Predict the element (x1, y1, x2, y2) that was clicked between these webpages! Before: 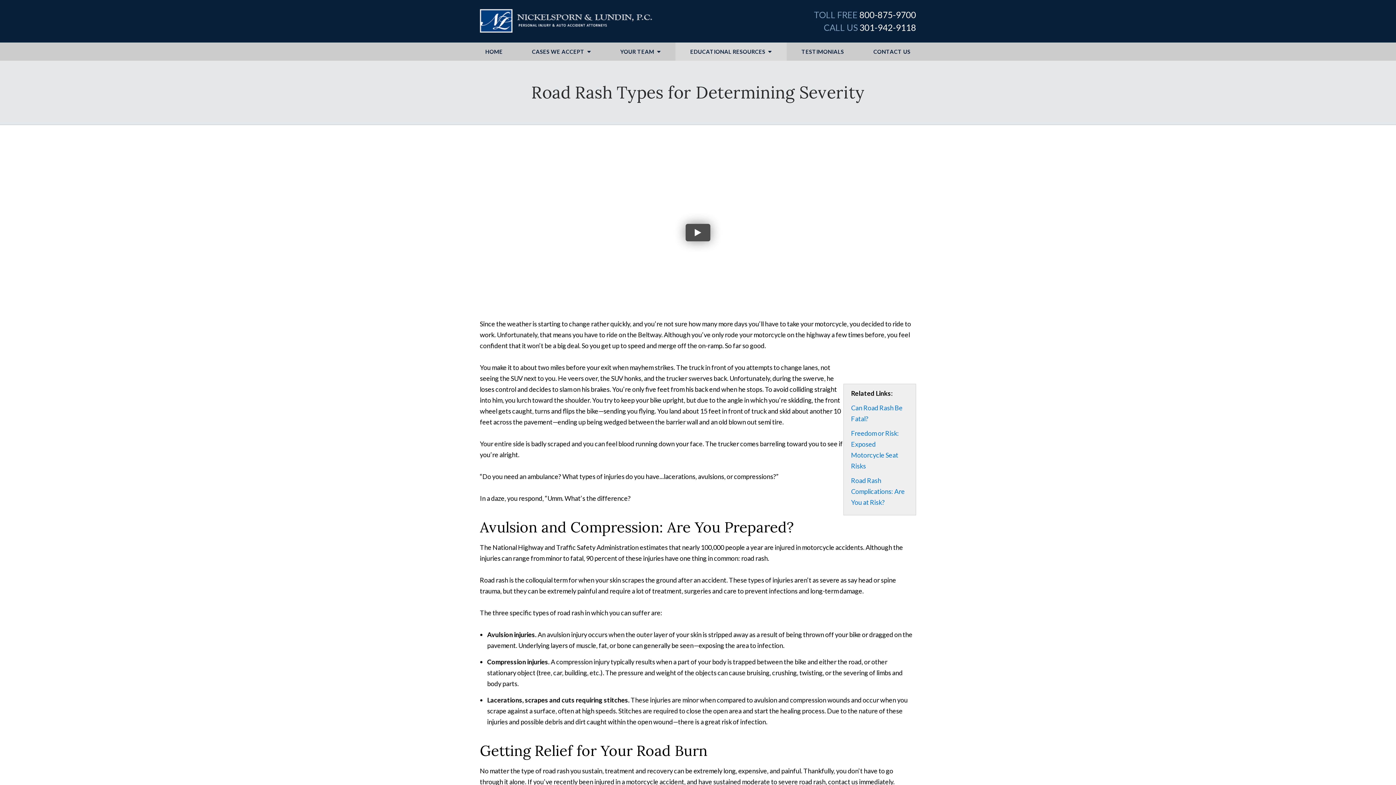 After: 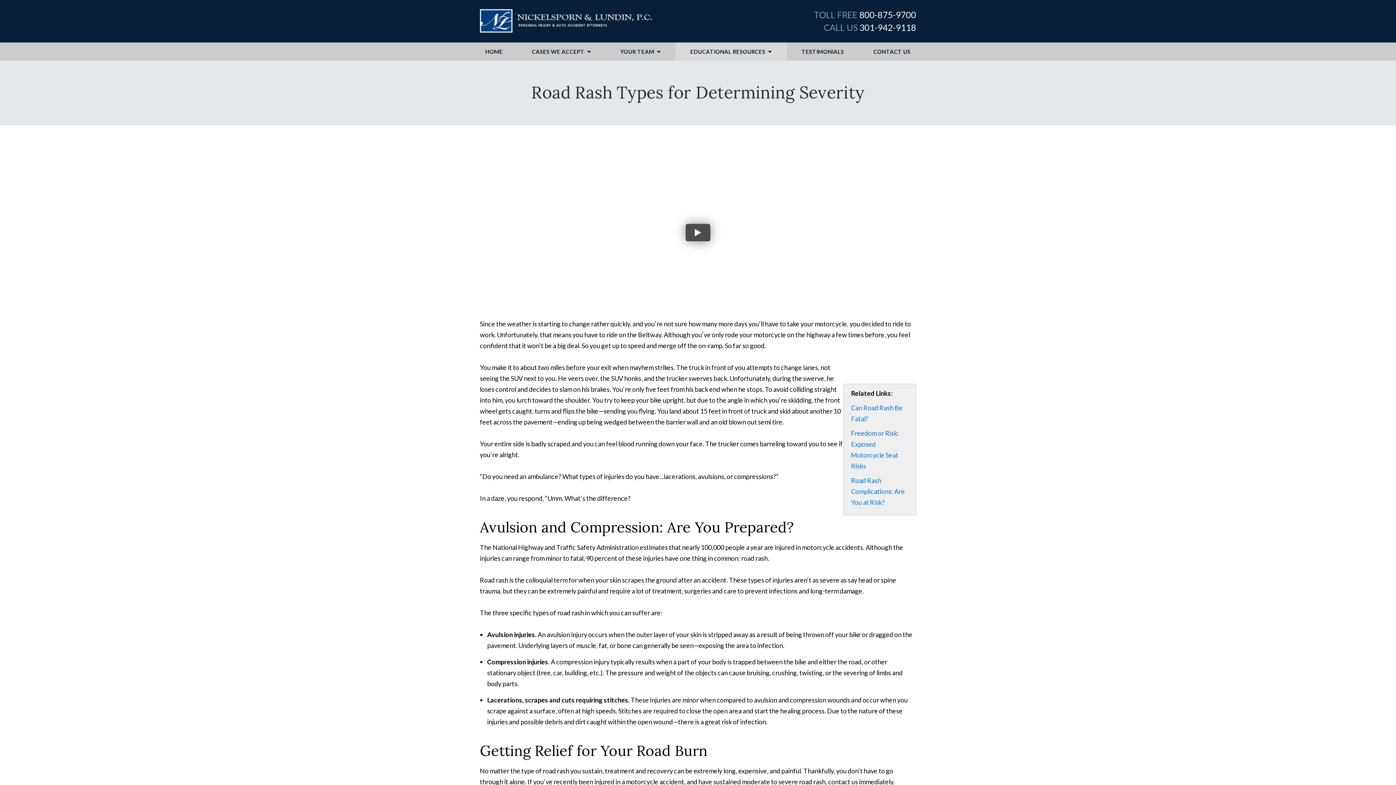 Action: bbox: (859, 22, 916, 32) label: Phone